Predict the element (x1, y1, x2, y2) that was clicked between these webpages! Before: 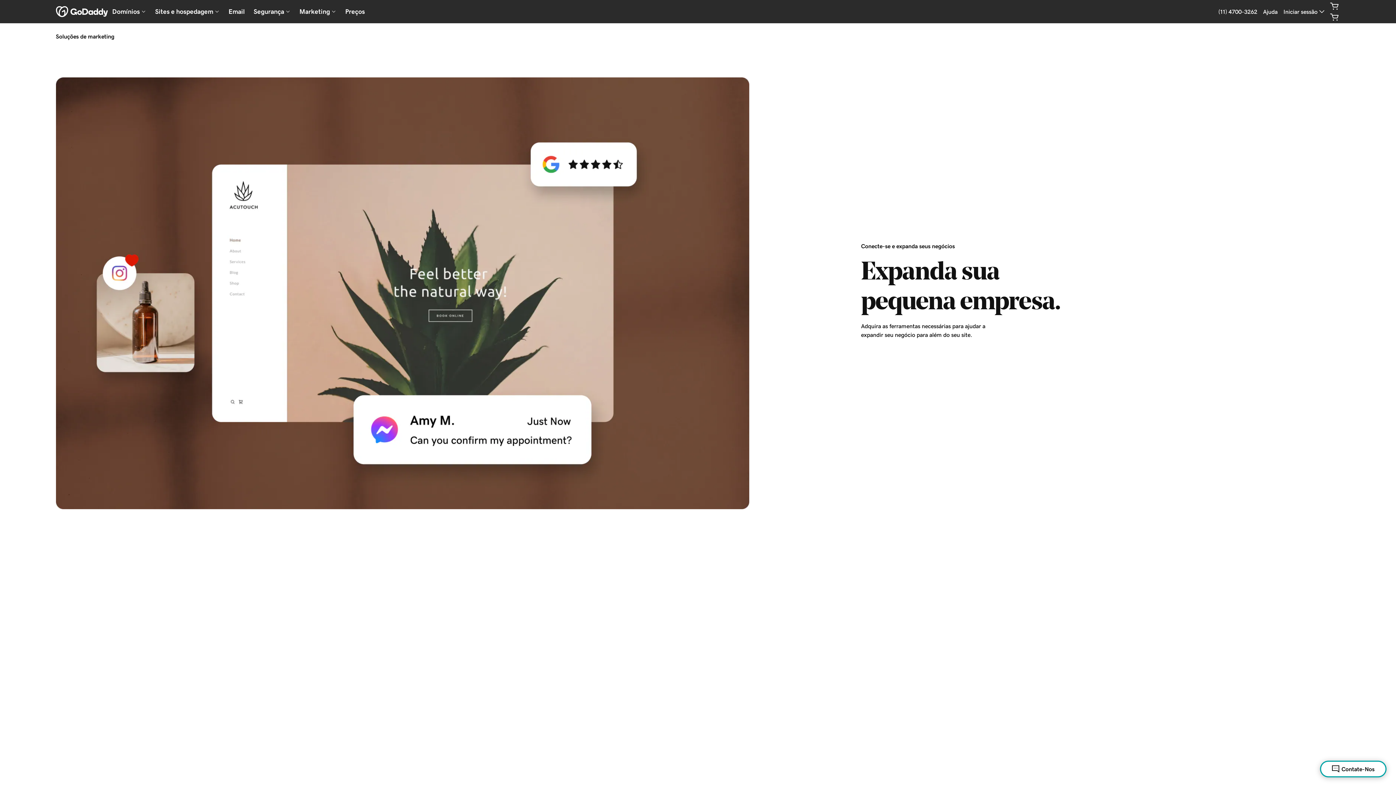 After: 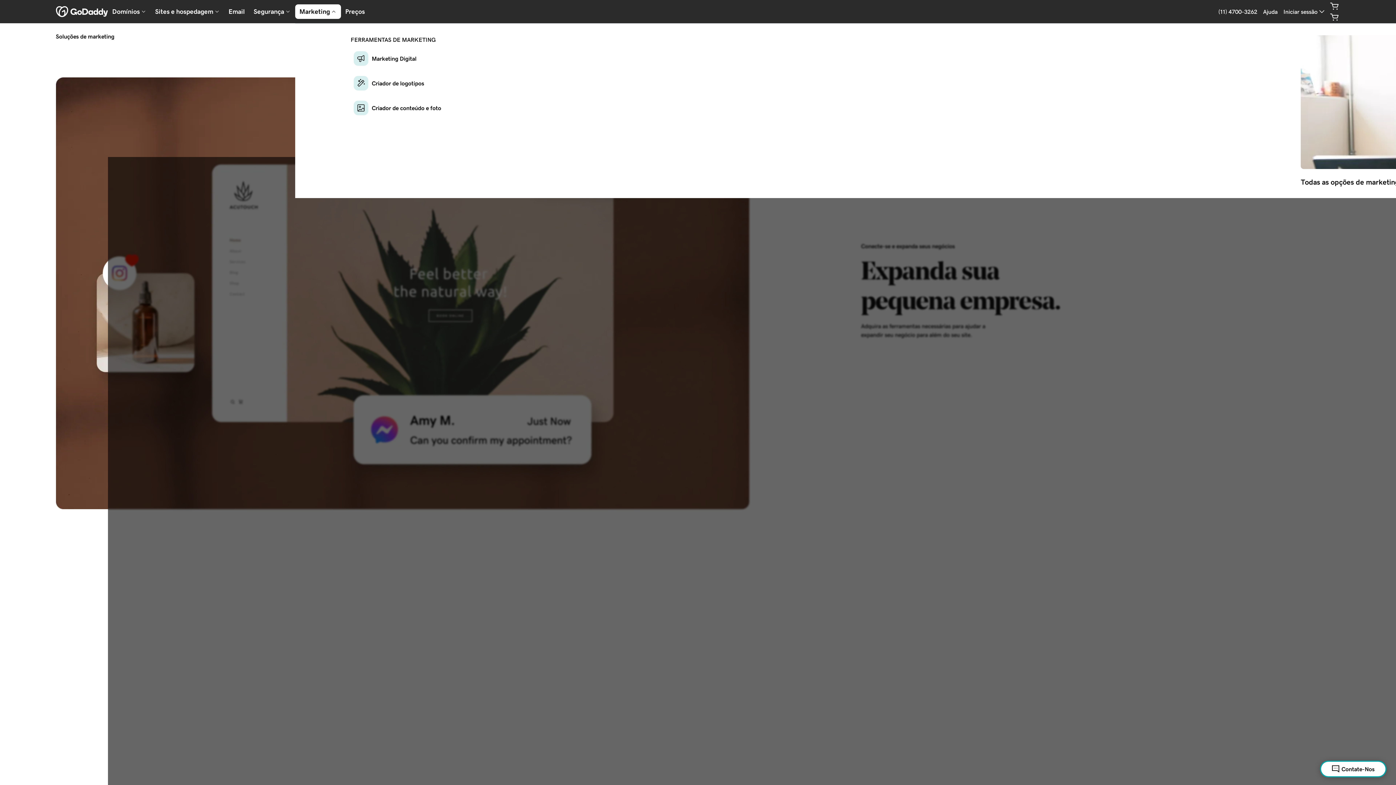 Action: bbox: (295, 4, 340, 18) label: Marketing